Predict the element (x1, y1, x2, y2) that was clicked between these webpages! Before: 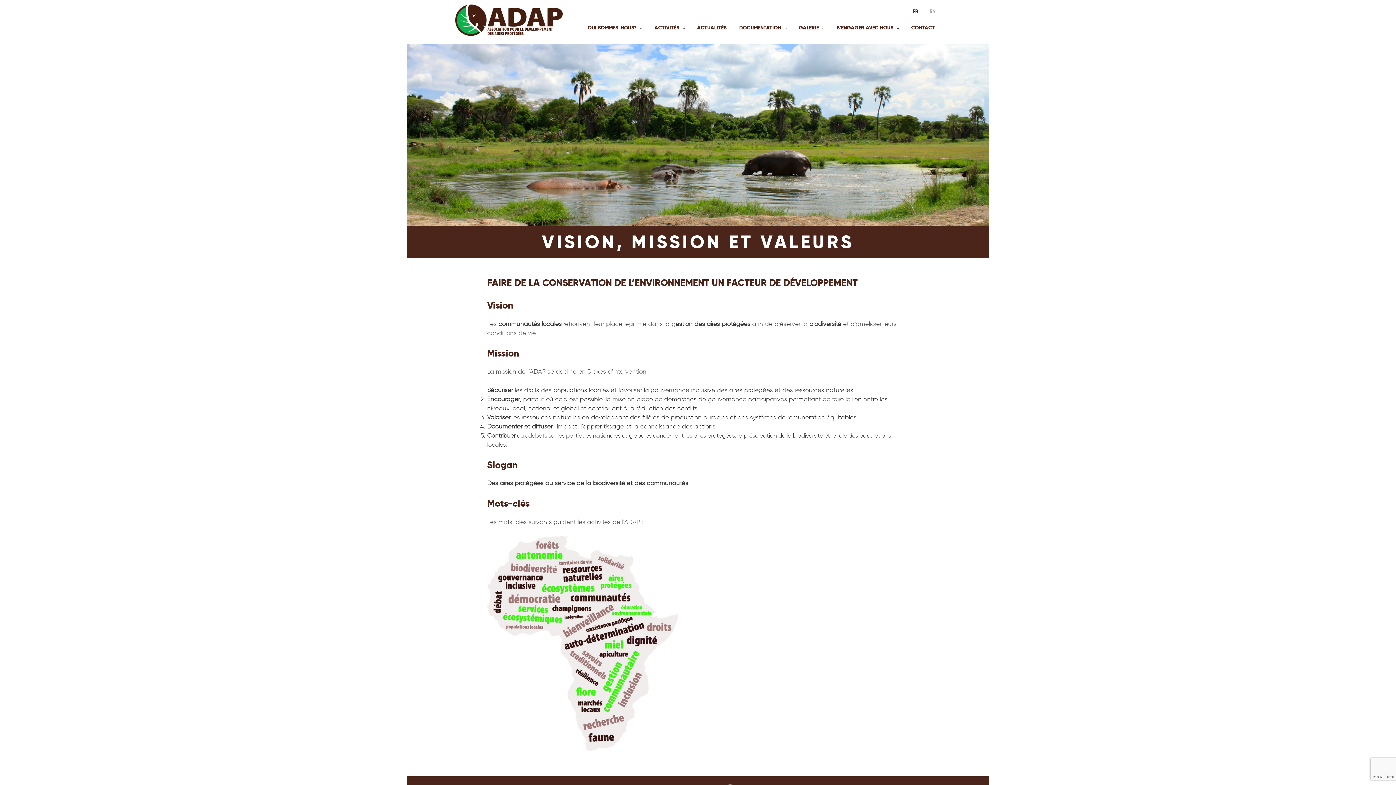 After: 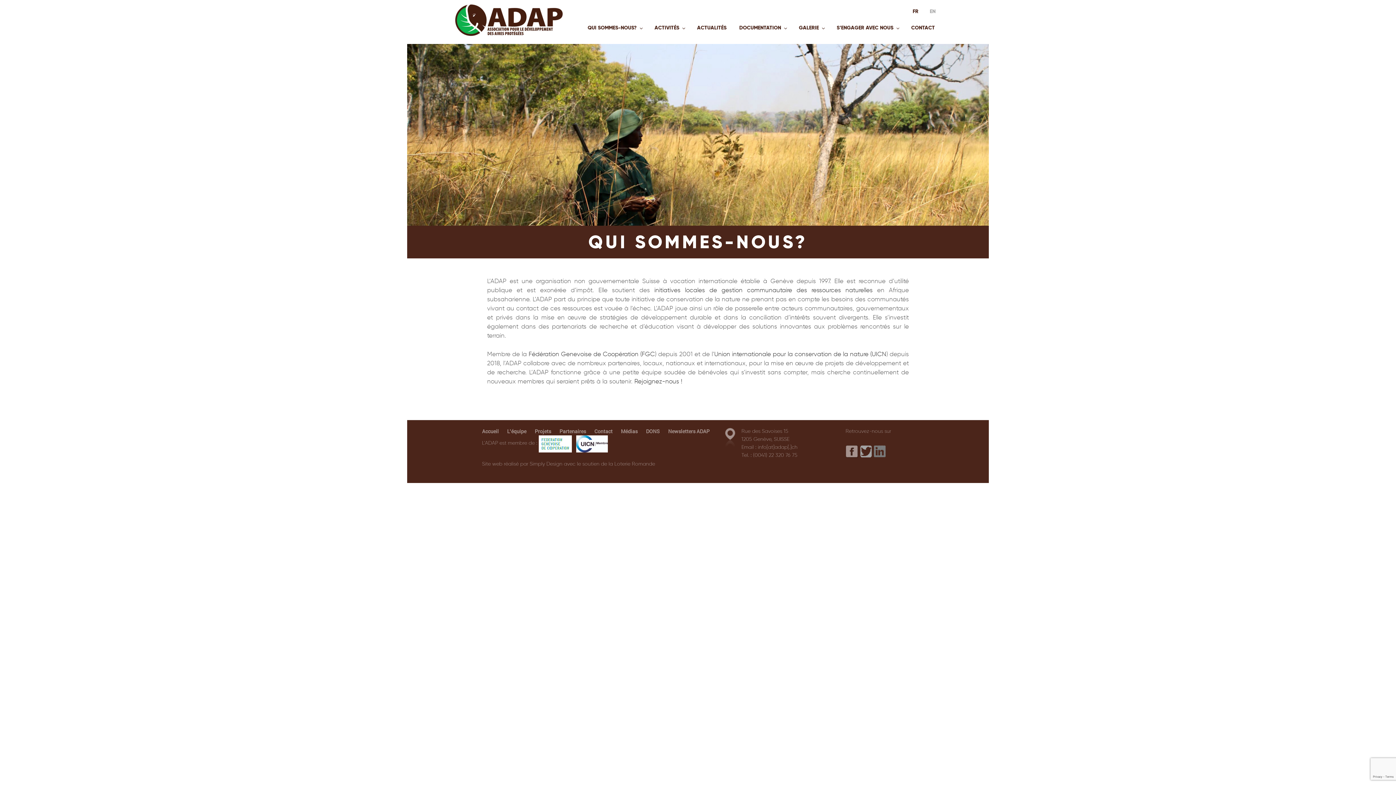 Action: label: QUI SOMMES-NOUS? bbox: (583, 18, 646, 36)